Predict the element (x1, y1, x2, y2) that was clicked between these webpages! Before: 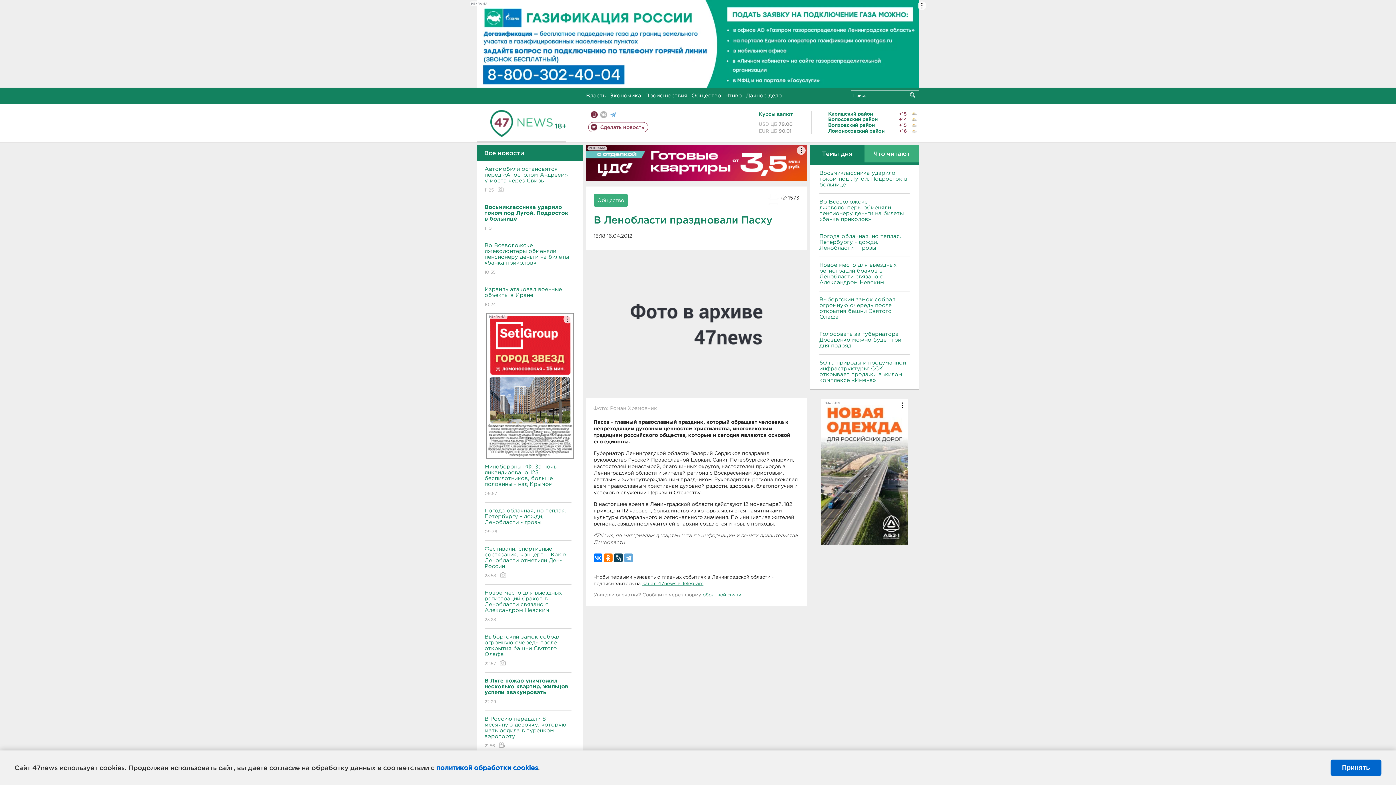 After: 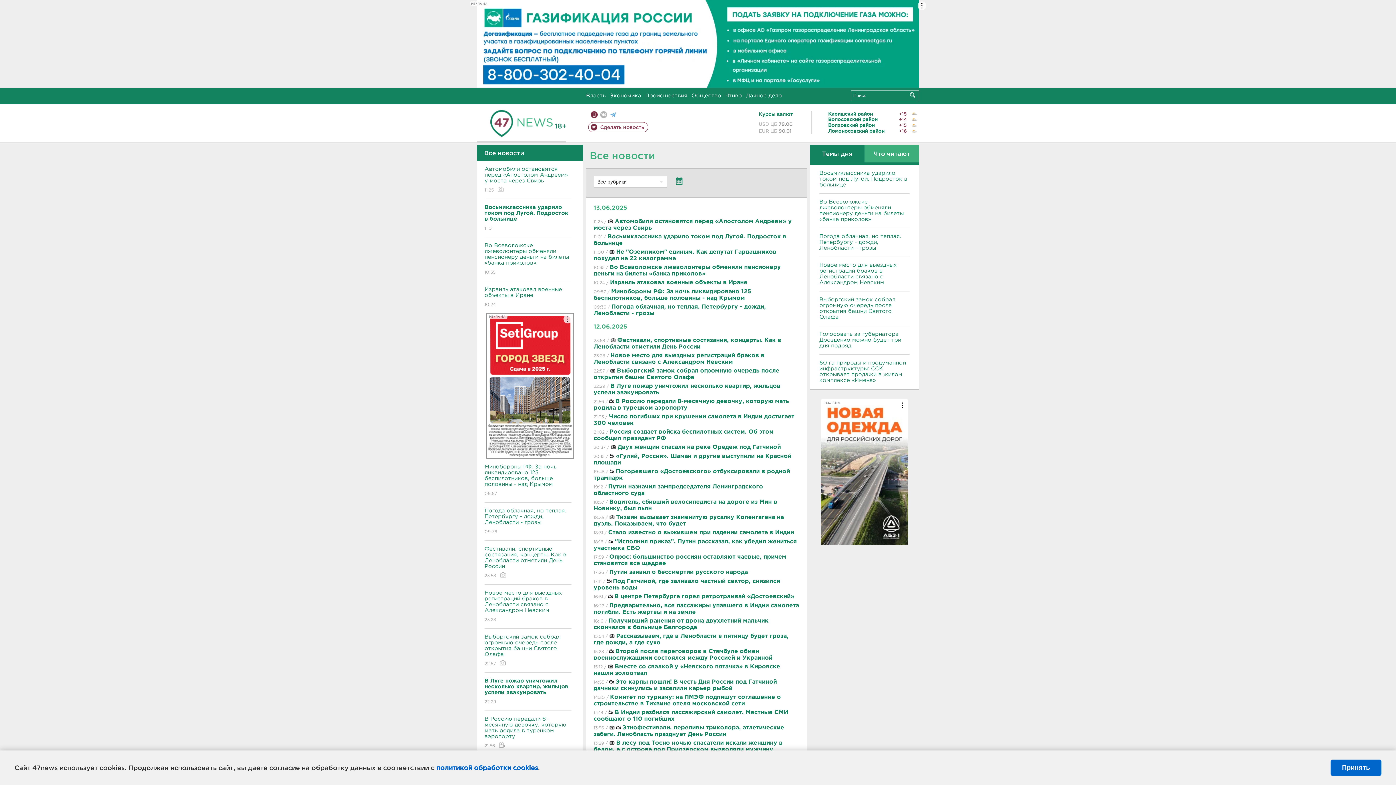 Action: bbox: (477, 144, 583, 160) label: Все новости